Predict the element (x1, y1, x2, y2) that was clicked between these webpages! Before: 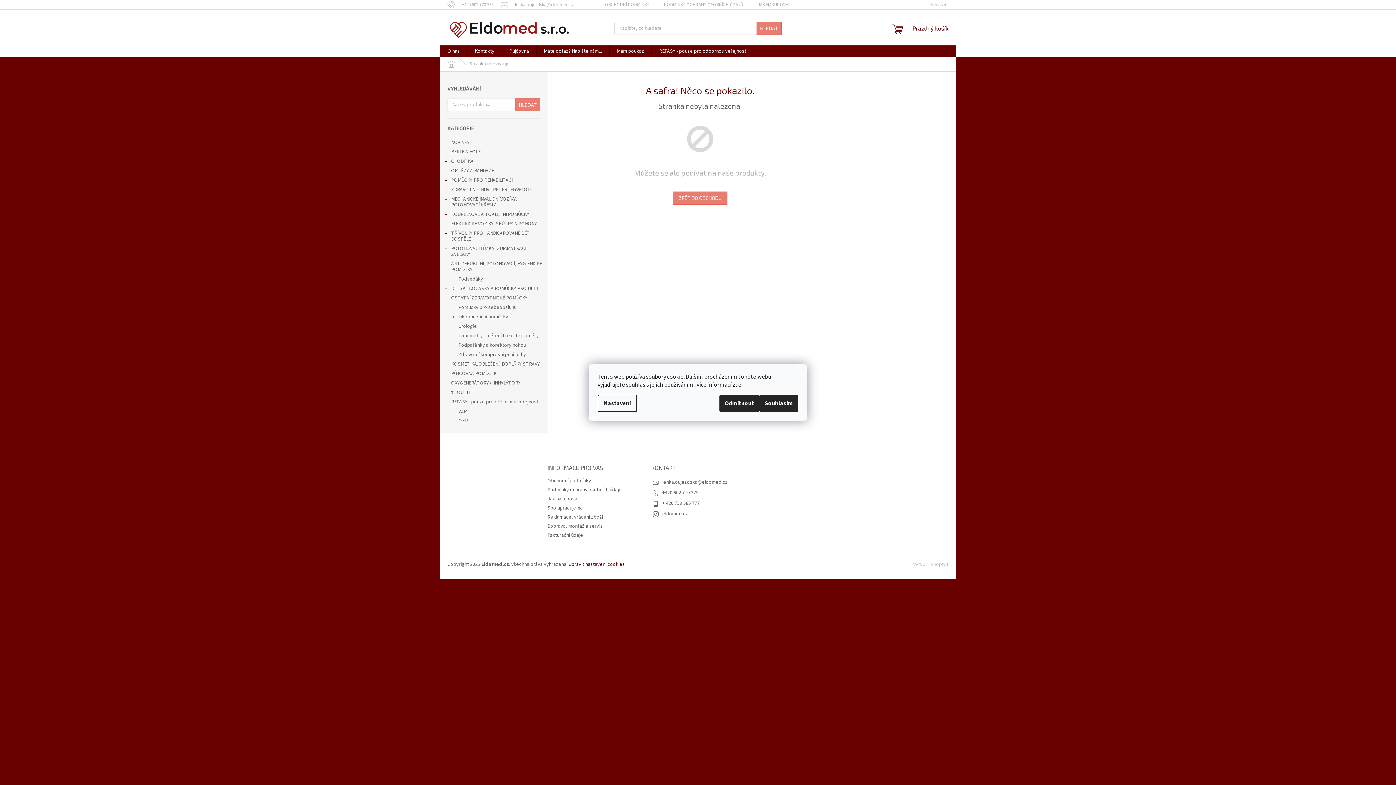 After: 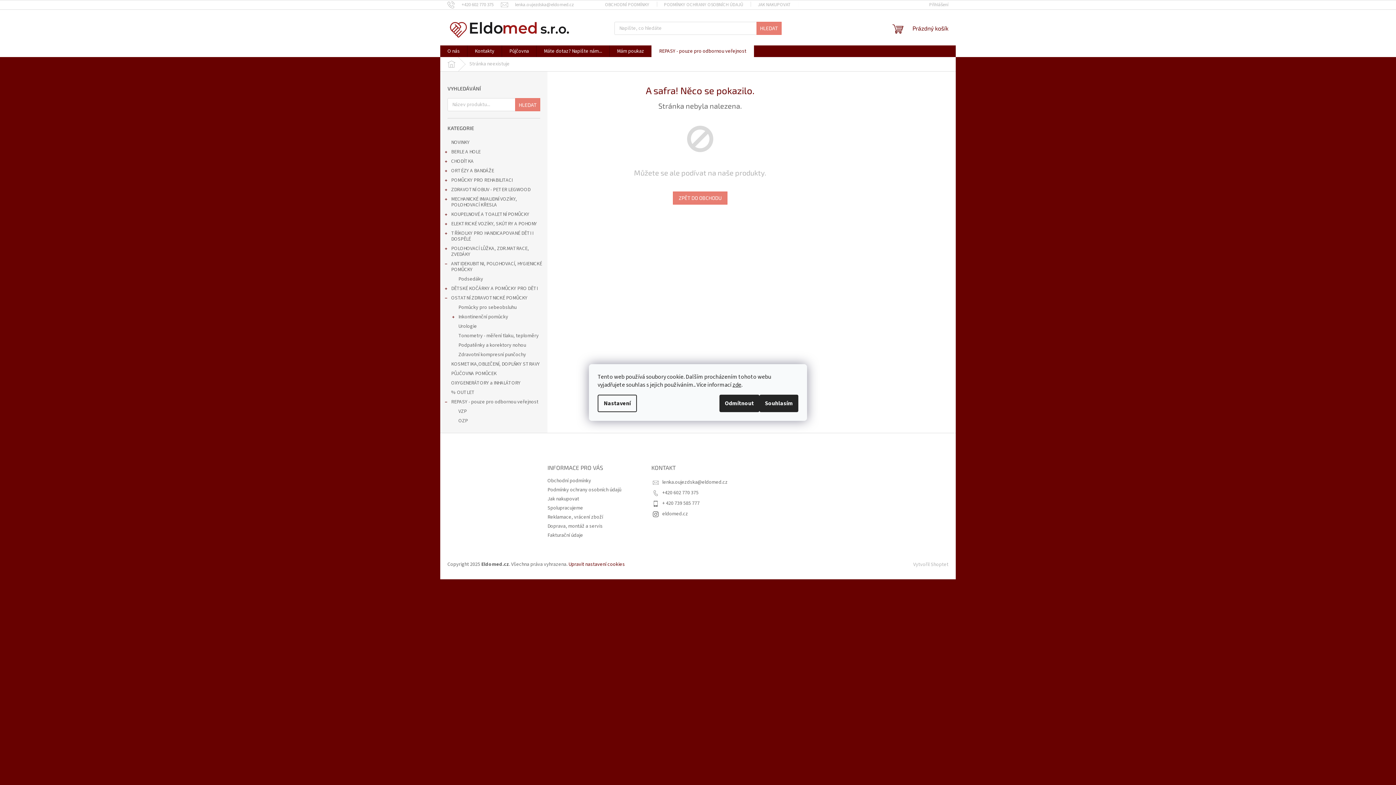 Action: label: REPASY - pouze pro odbornou veřejnost bbox: (652, 45, 753, 57)